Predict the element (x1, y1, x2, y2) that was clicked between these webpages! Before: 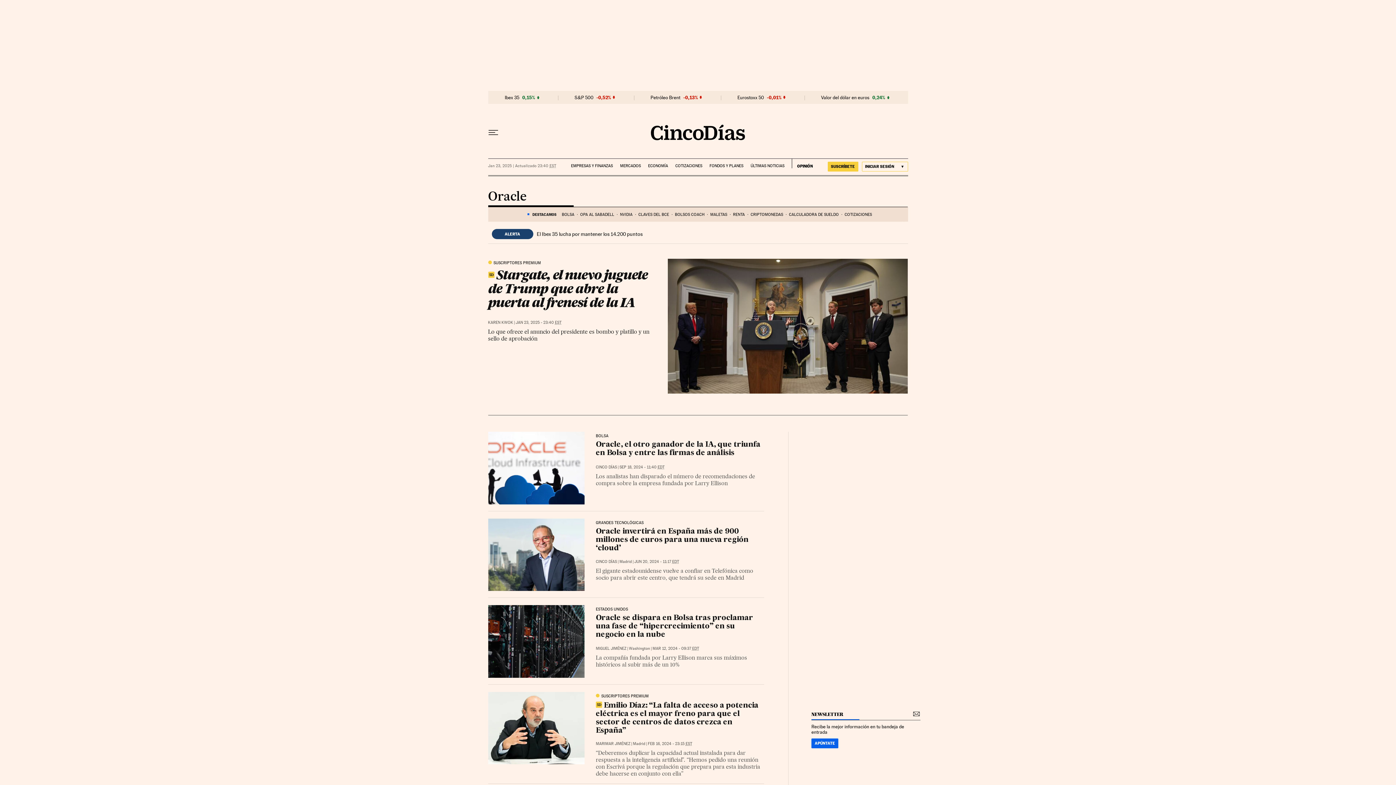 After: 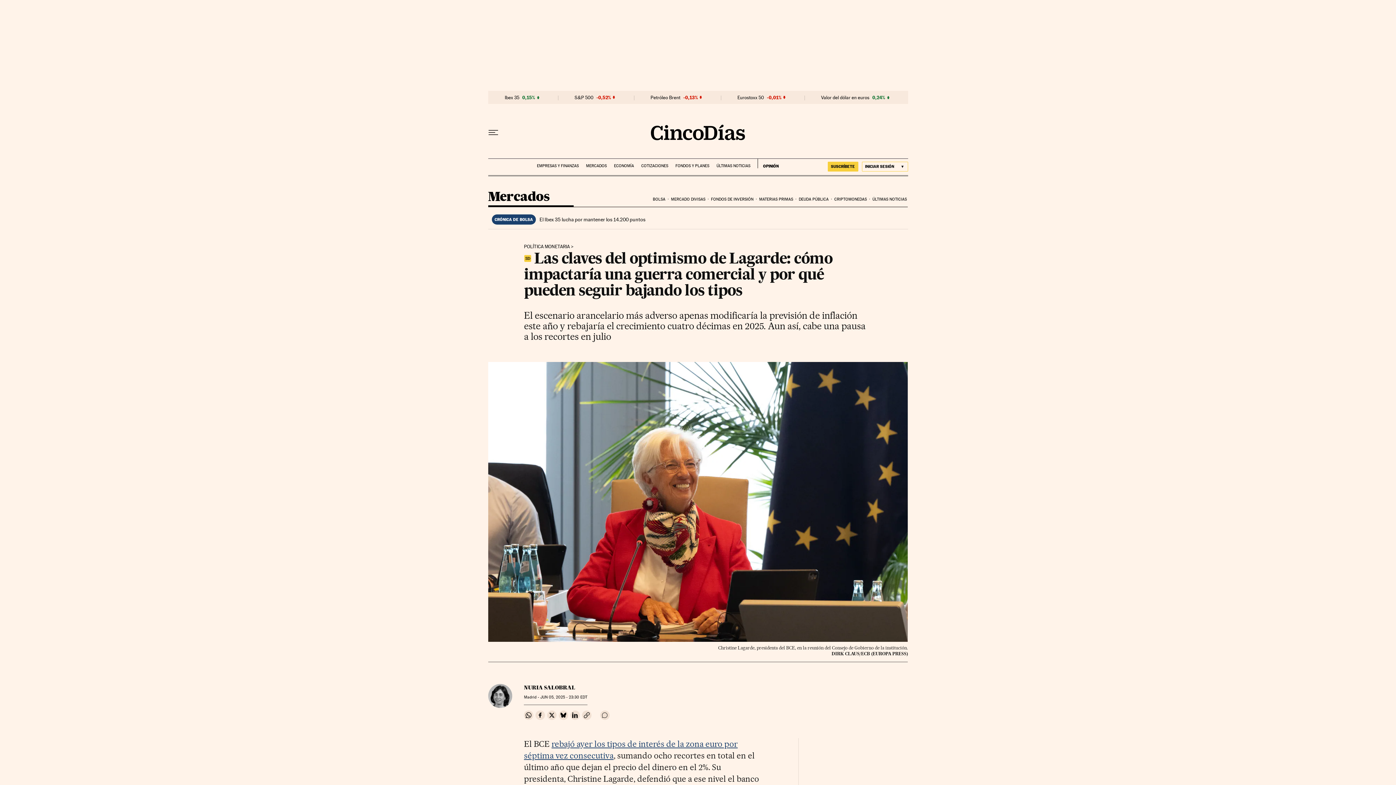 Action: label: CLAVES DEL BCE bbox: (638, 208, 669, 220)